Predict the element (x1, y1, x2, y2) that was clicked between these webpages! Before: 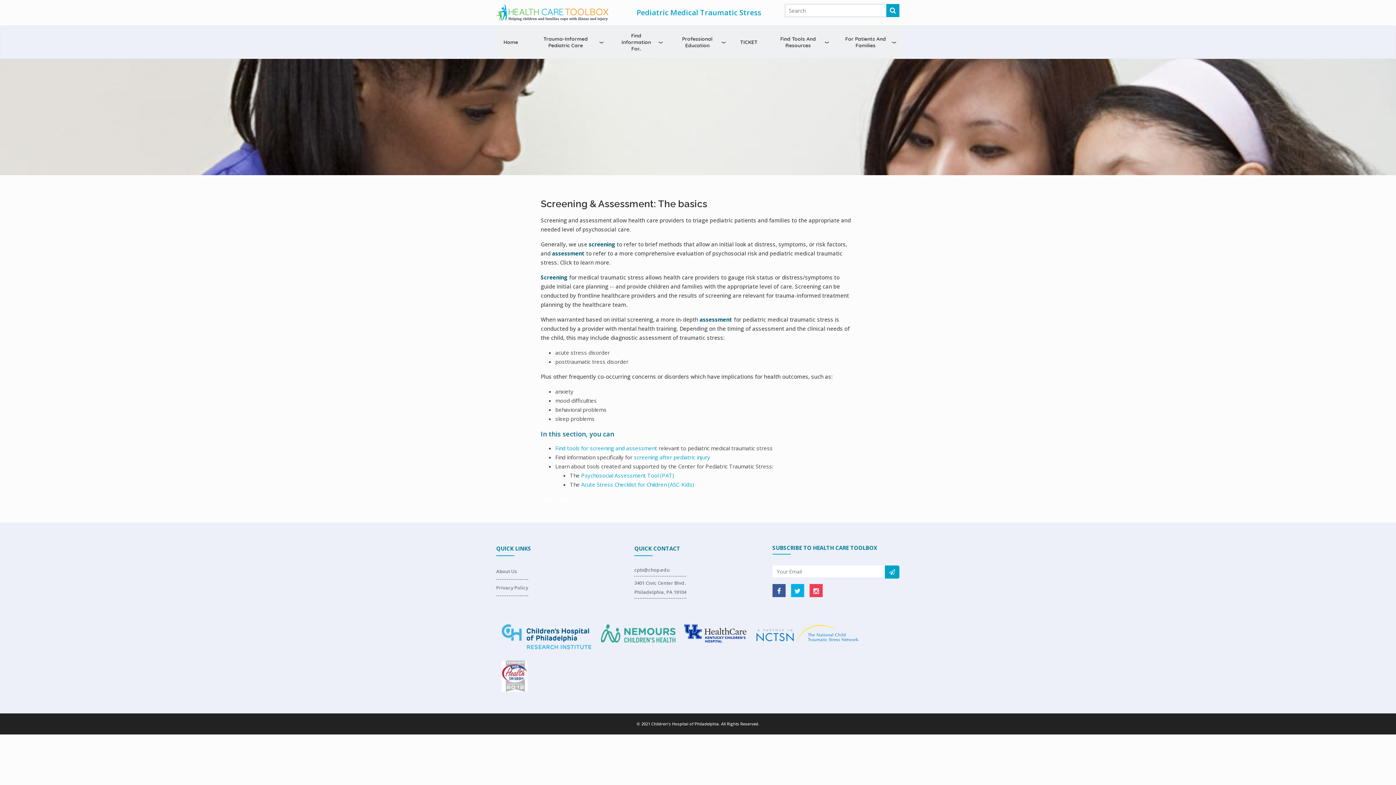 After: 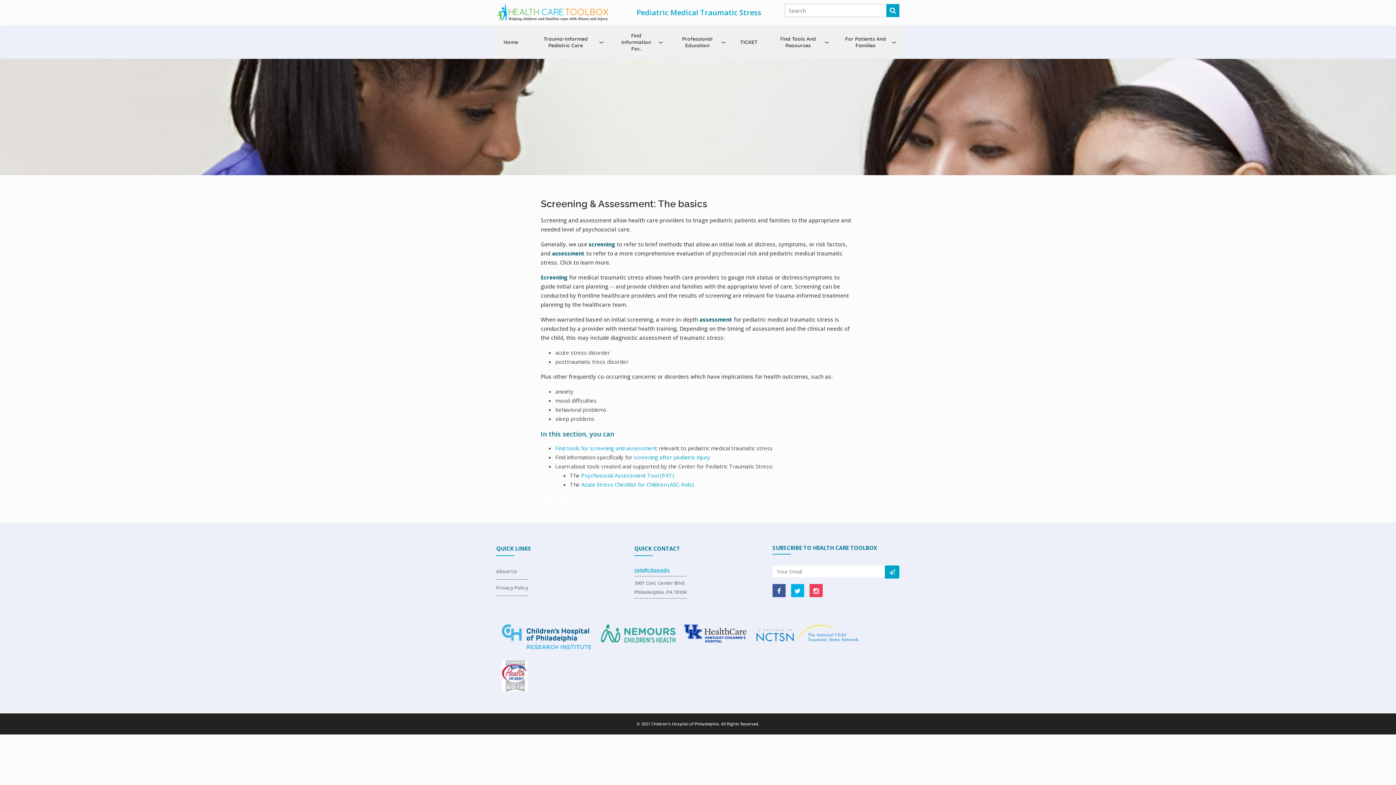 Action: label: cpts@chop.edu bbox: (634, 566, 669, 573)